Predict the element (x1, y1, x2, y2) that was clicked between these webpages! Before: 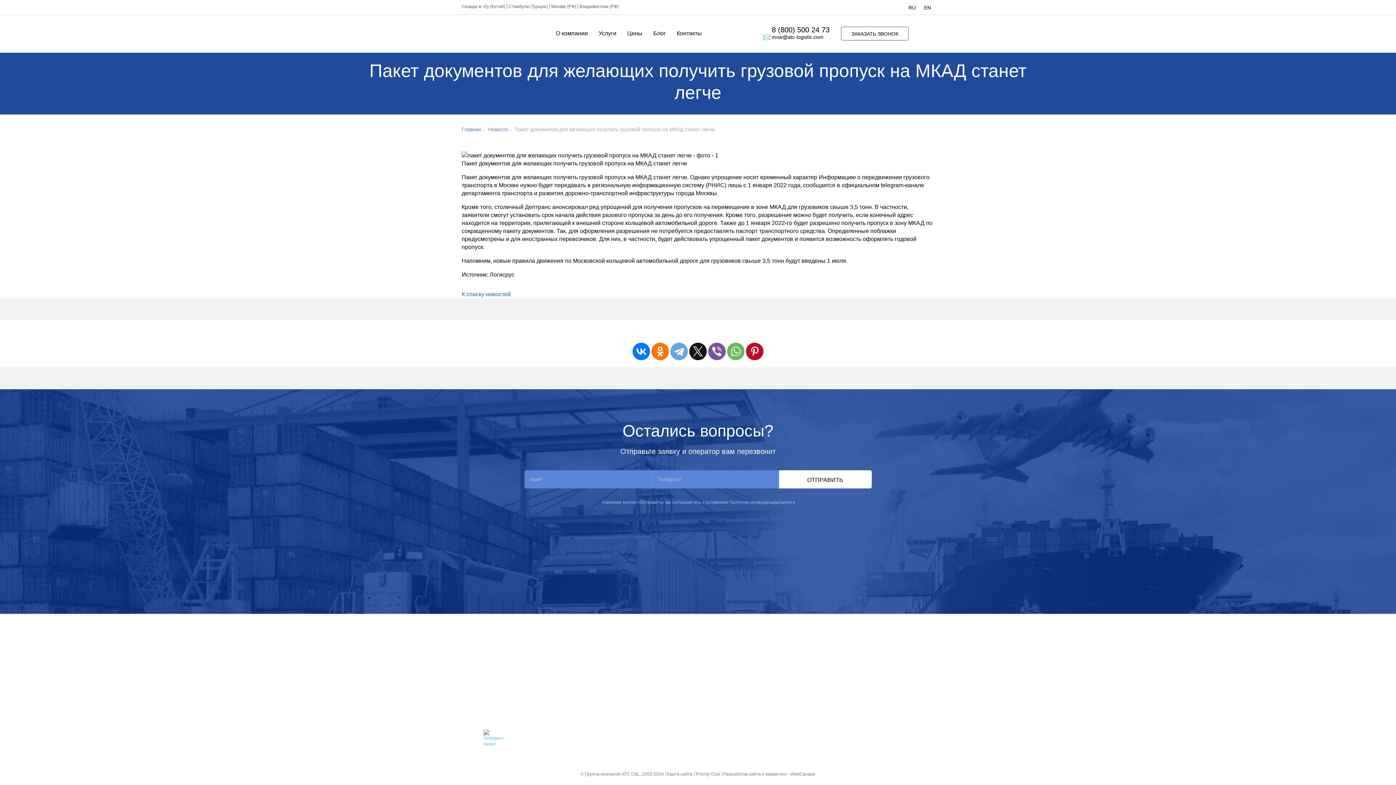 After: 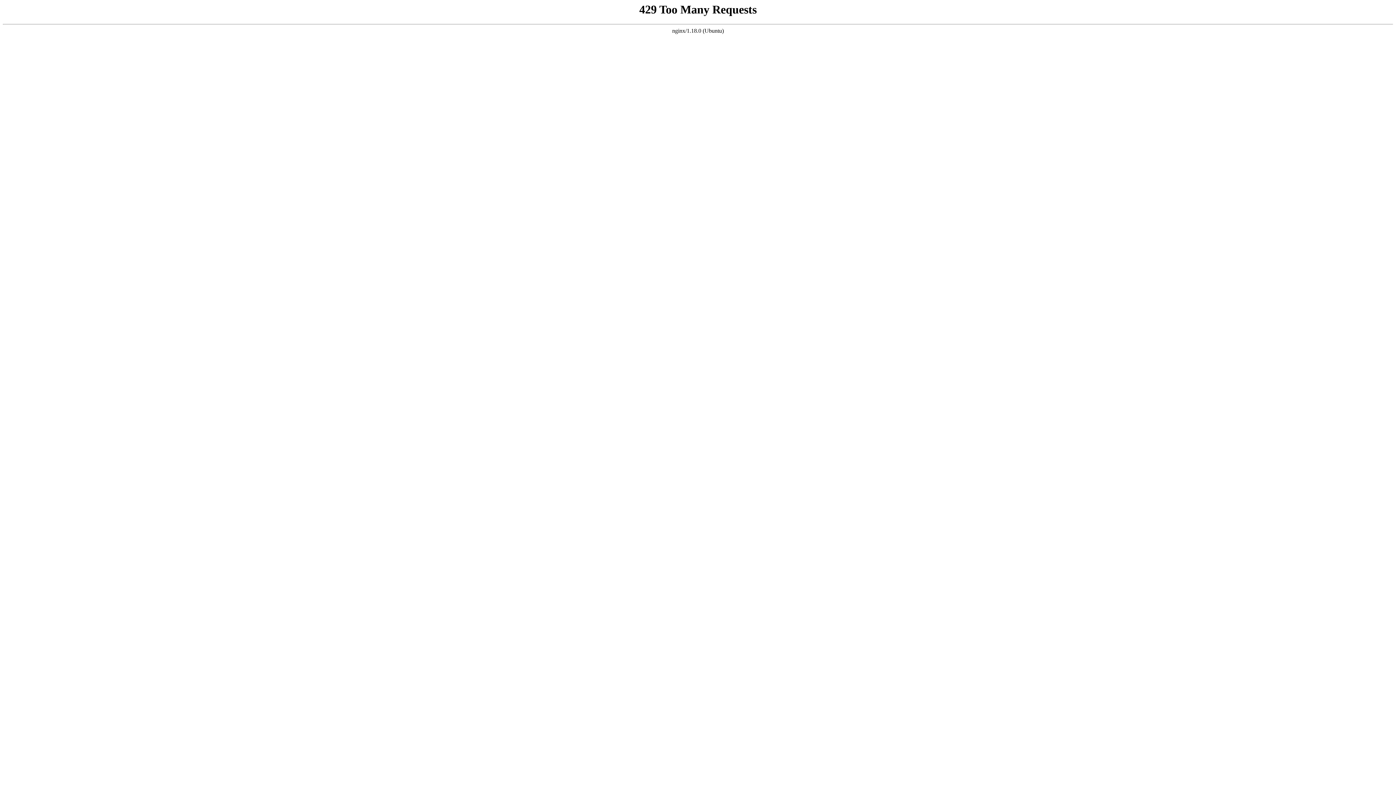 Action: label: Блог bbox: (647, 24, 671, 42)